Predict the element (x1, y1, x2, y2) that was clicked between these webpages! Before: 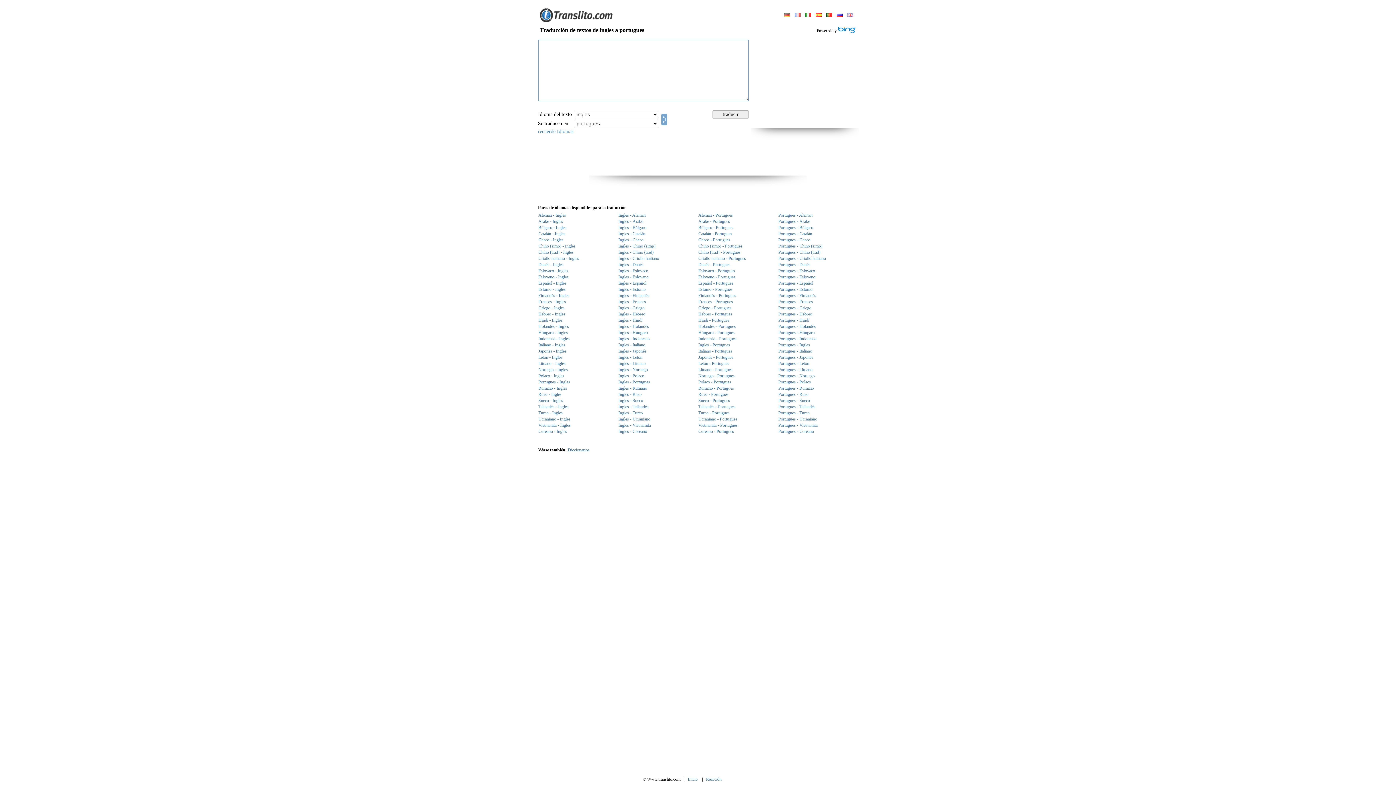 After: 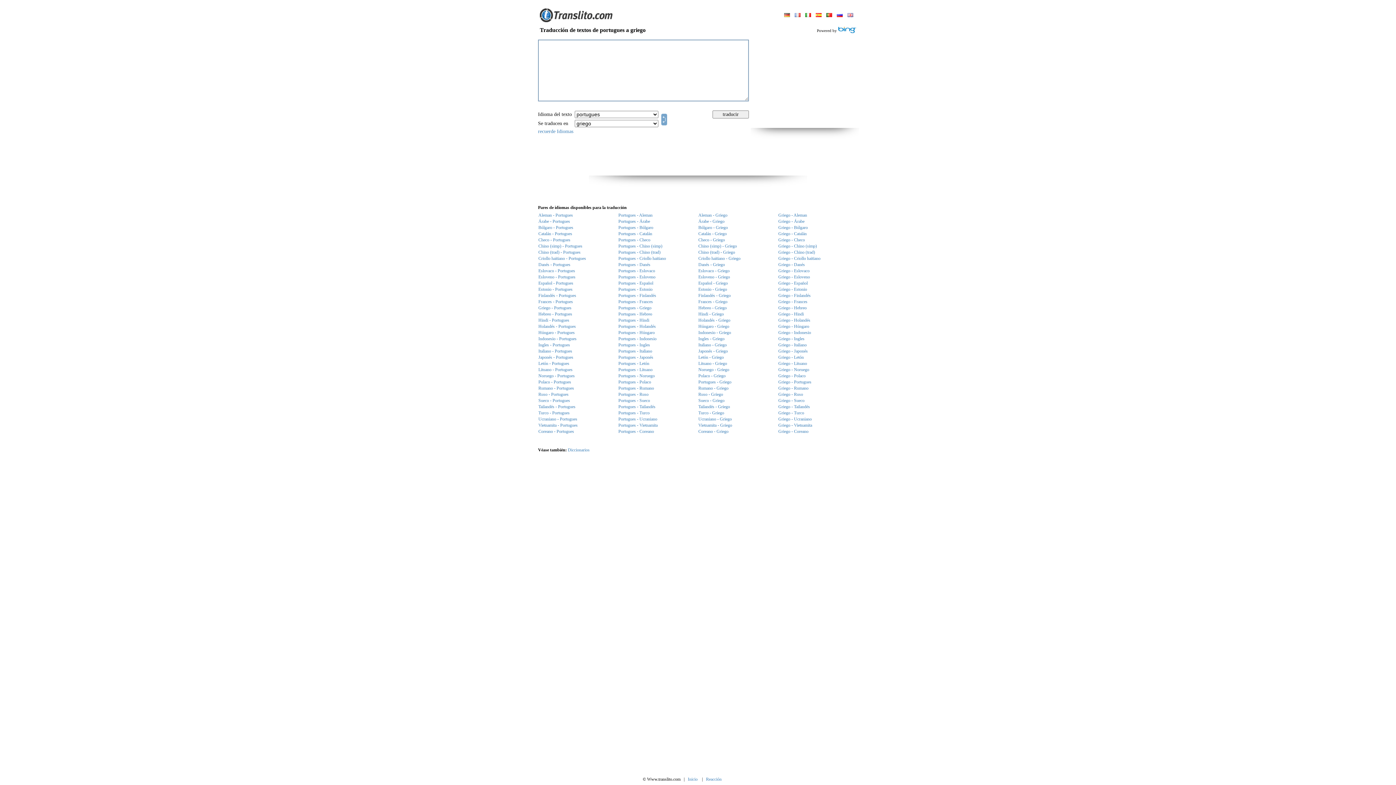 Action: label: Portugues - Griego bbox: (778, 305, 811, 310)